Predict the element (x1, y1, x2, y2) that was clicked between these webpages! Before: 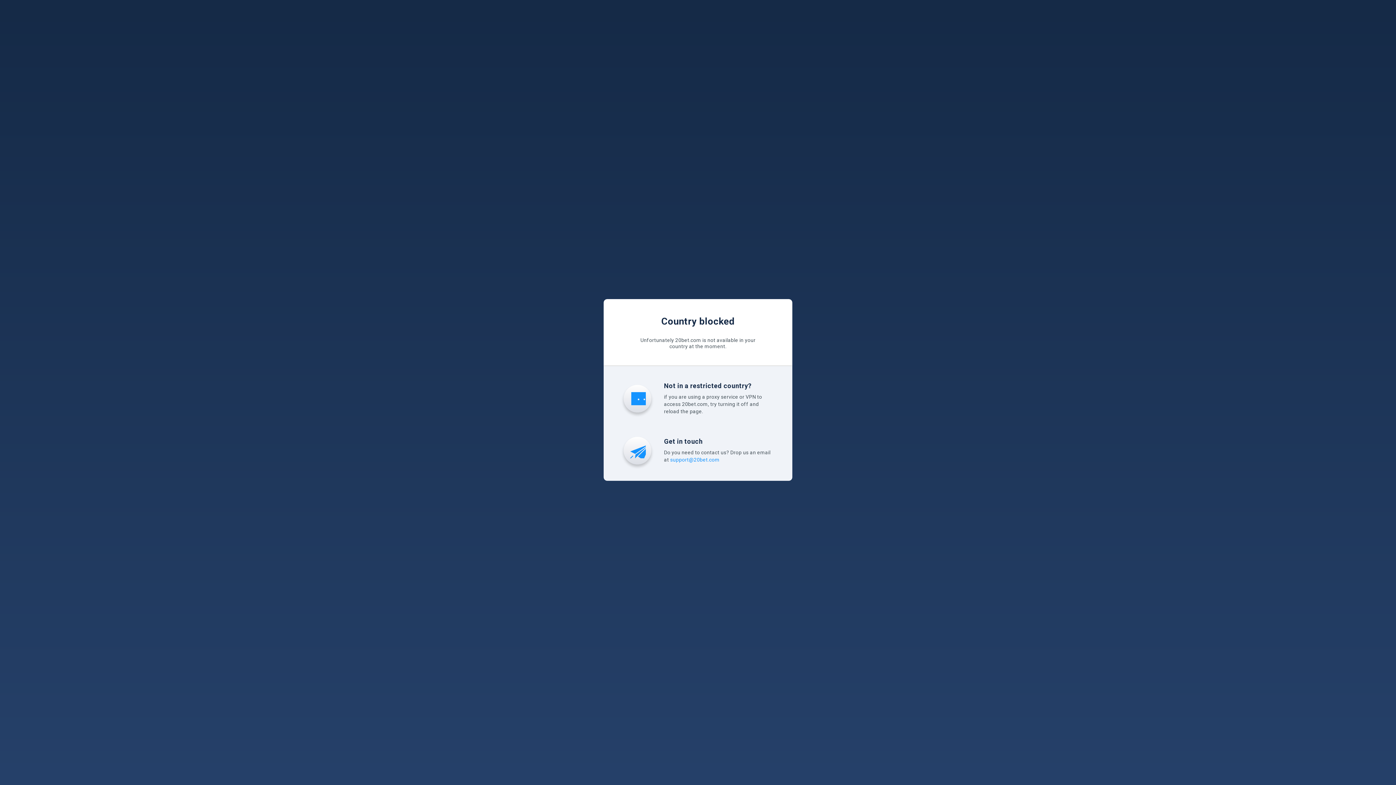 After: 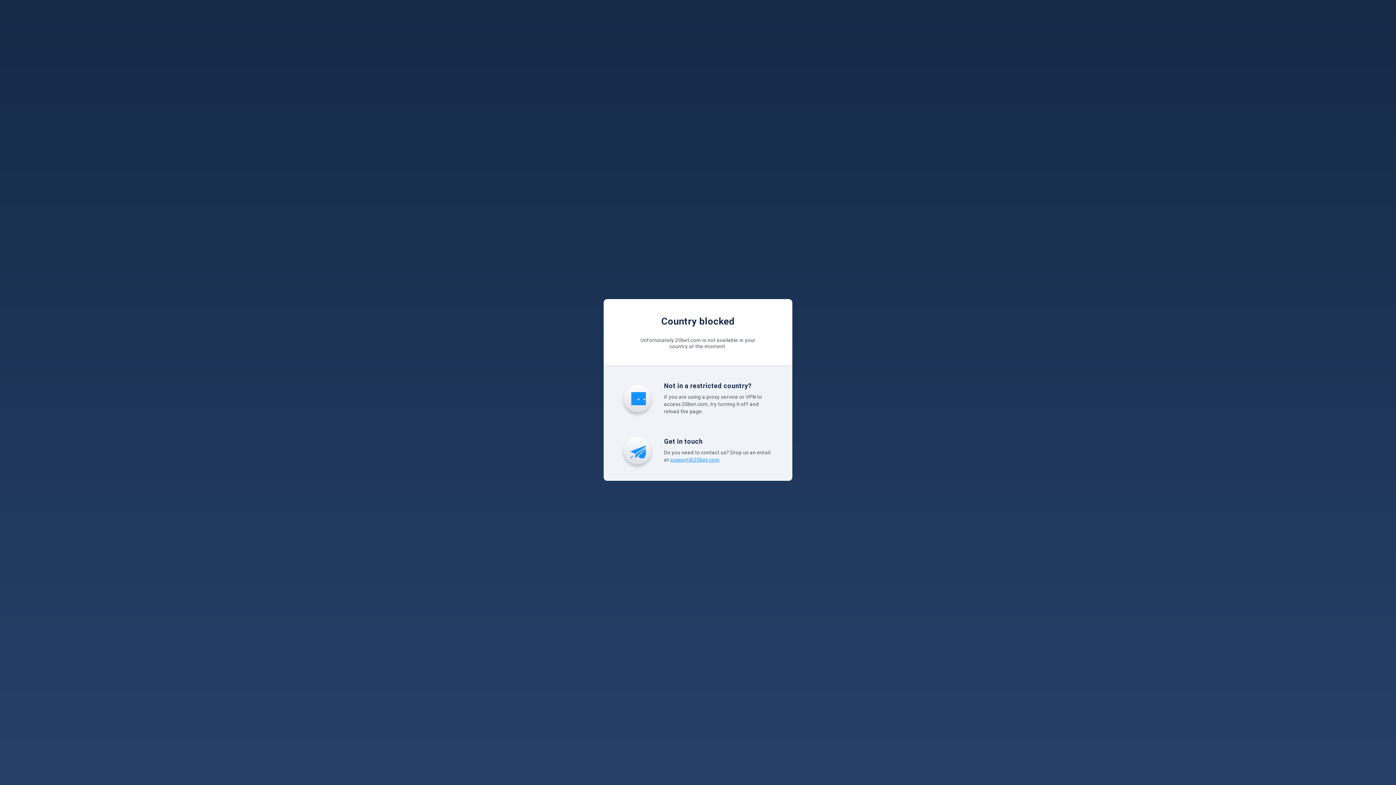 Action: bbox: (670, 456, 719, 462) label: support@20bet.com